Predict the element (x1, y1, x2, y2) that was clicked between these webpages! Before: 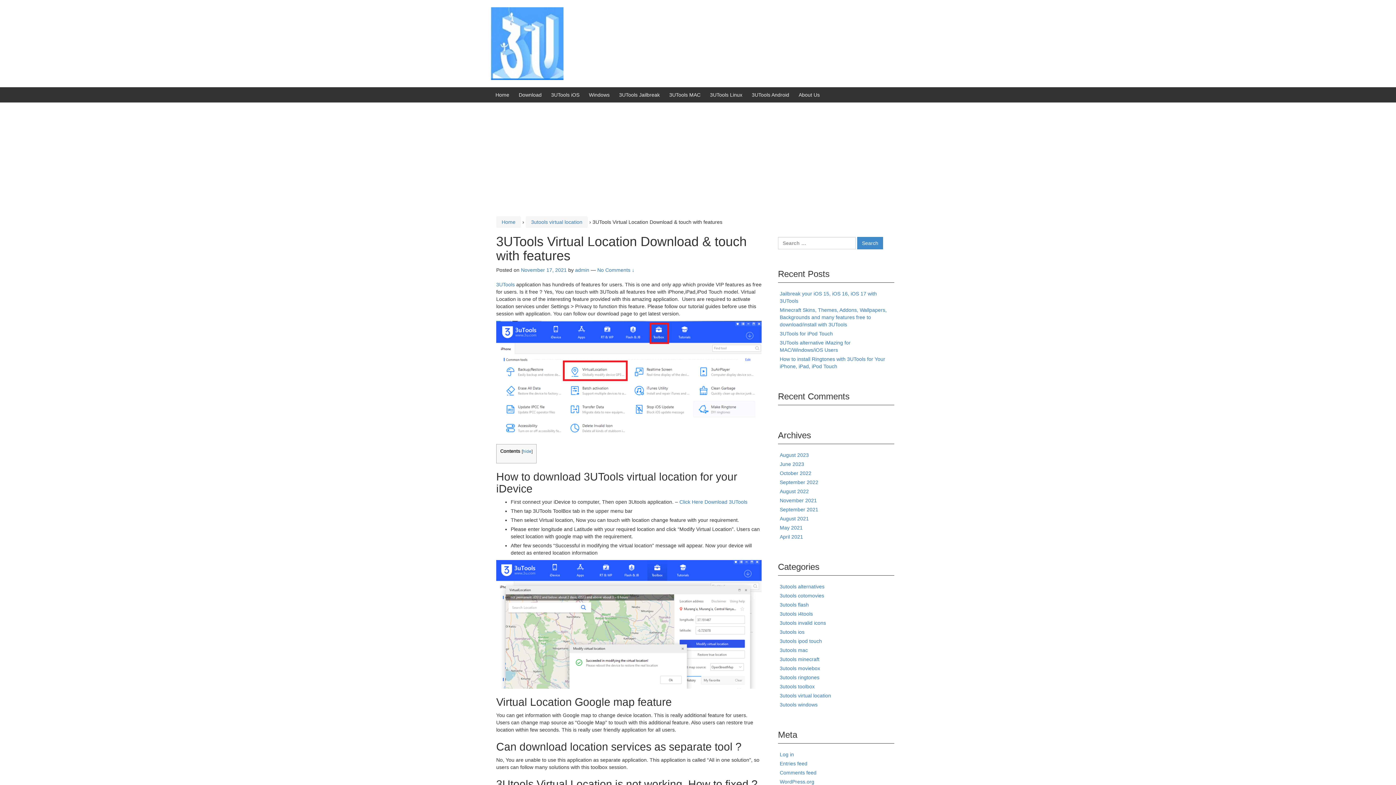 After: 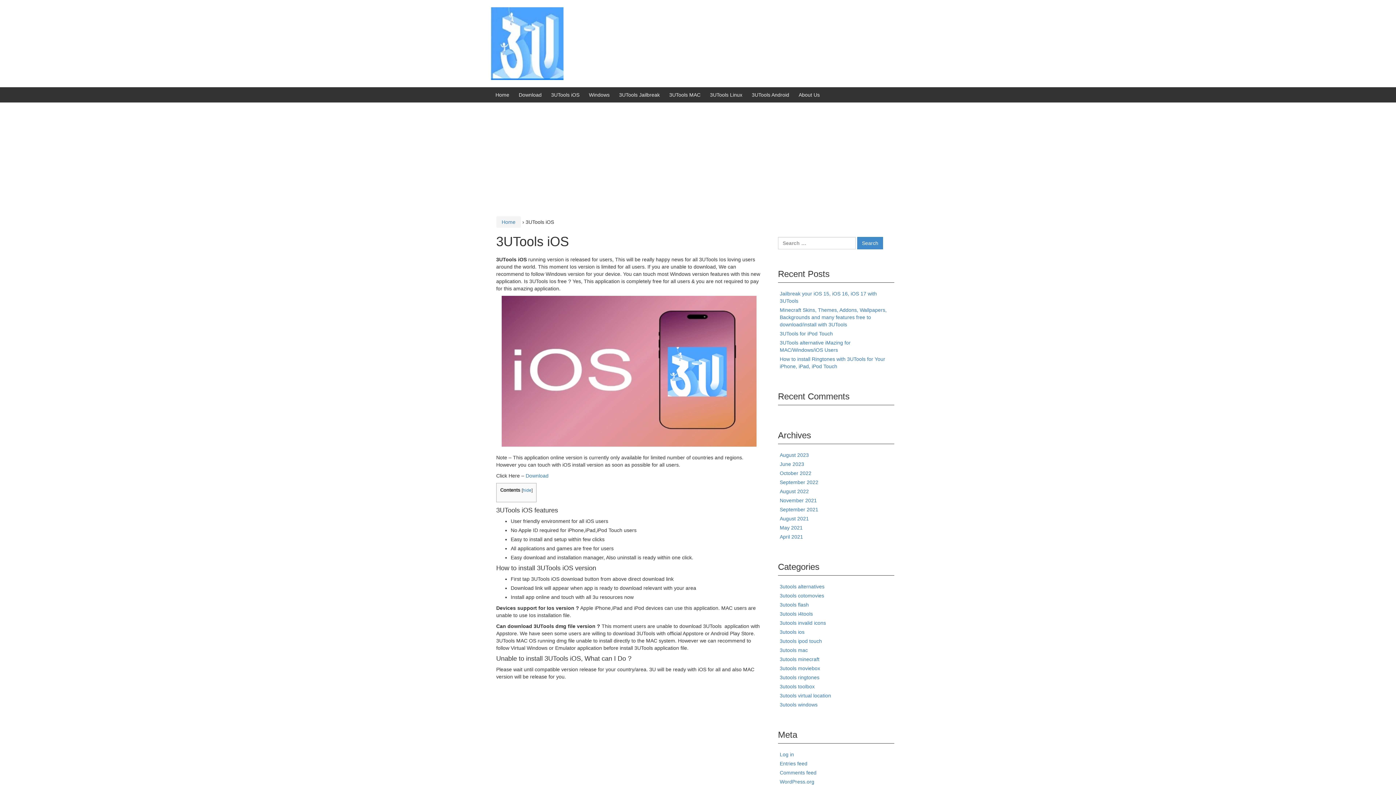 Action: bbox: (551, 92, 579, 97) label: 3UTools iOS